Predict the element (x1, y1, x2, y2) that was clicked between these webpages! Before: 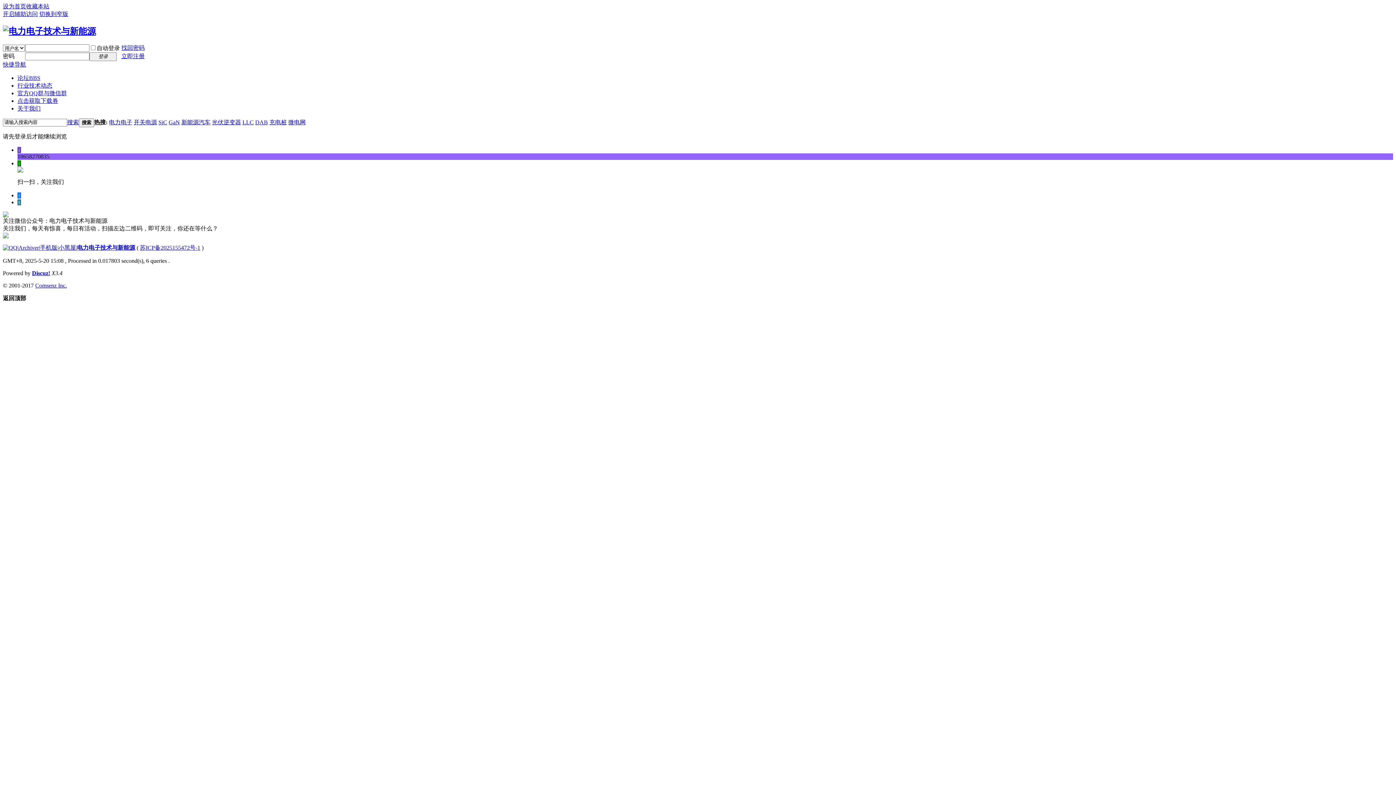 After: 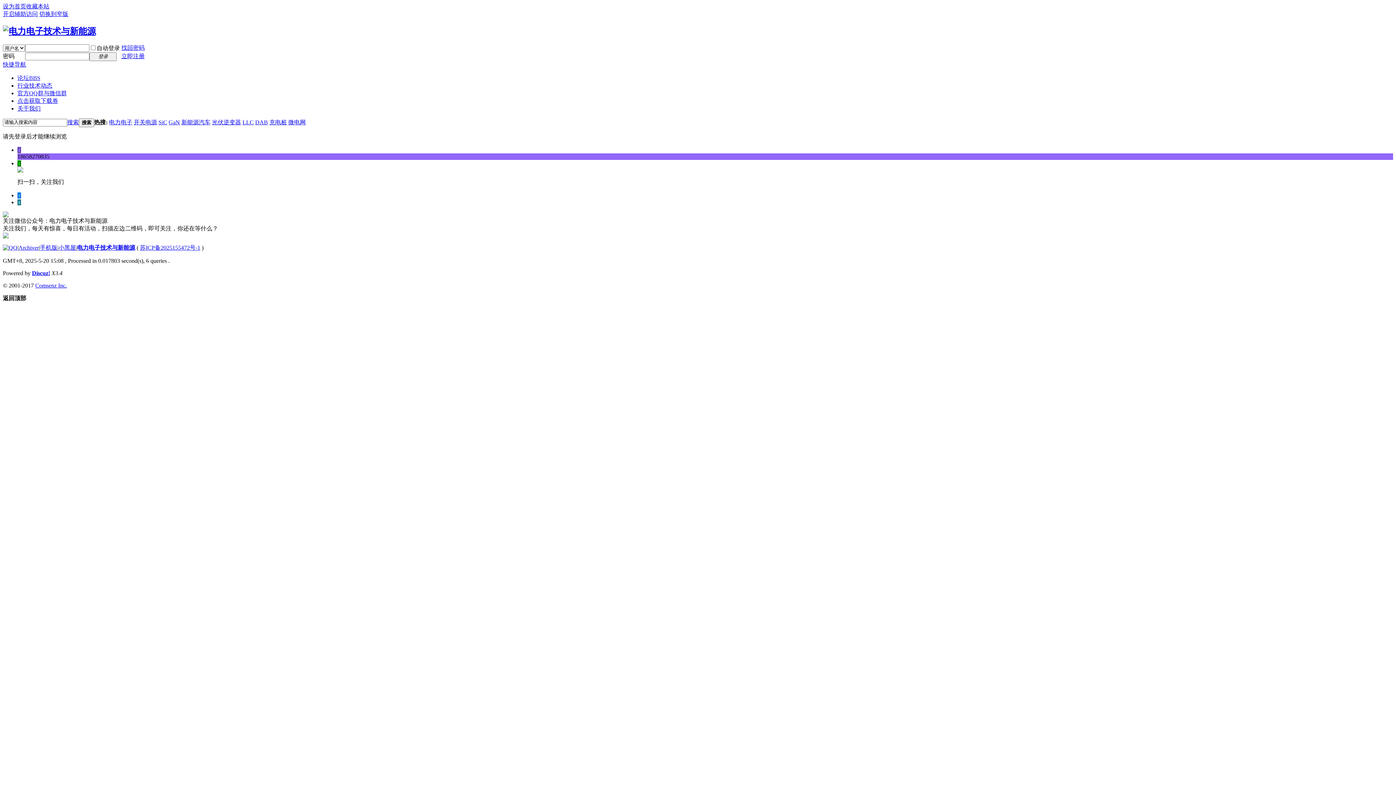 Action: label:  bbox: (17, 192, 21, 198)